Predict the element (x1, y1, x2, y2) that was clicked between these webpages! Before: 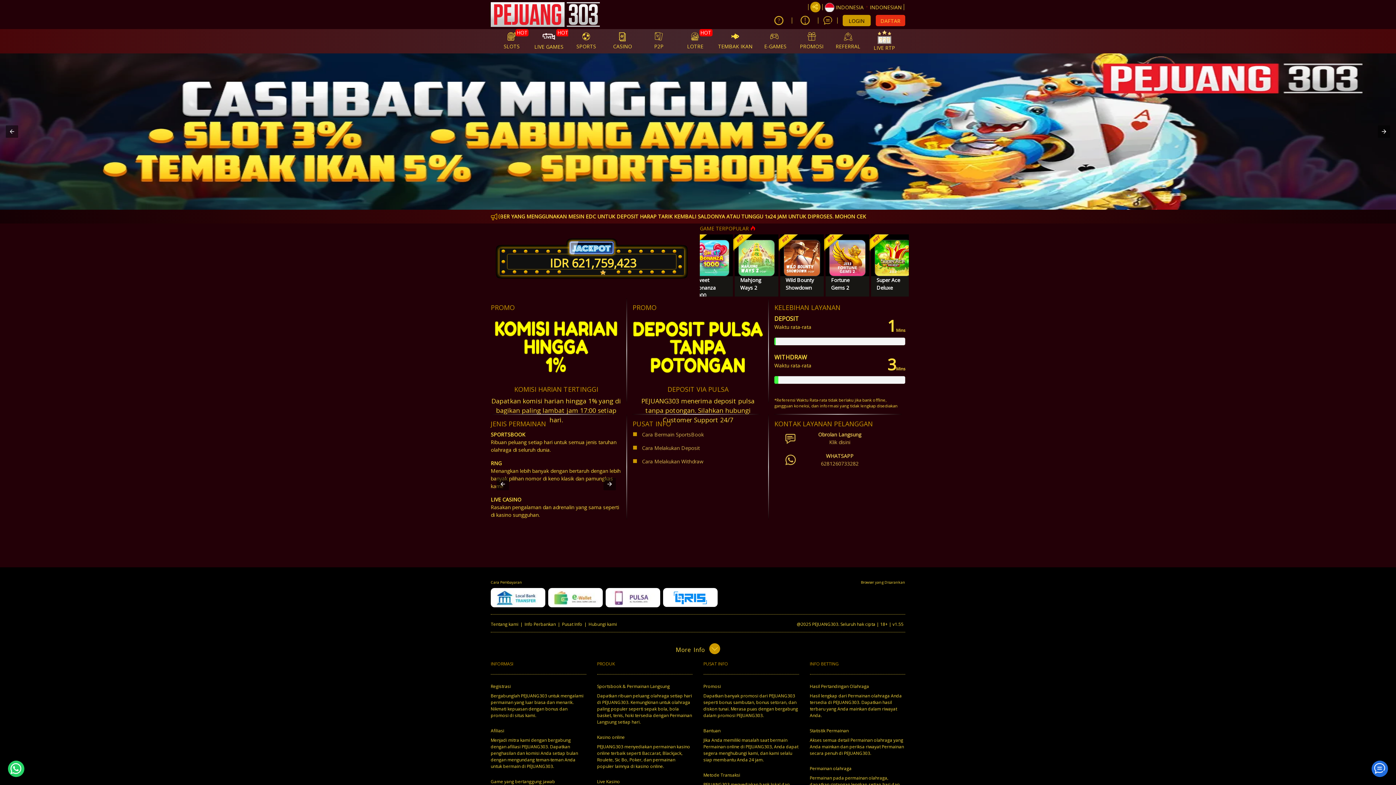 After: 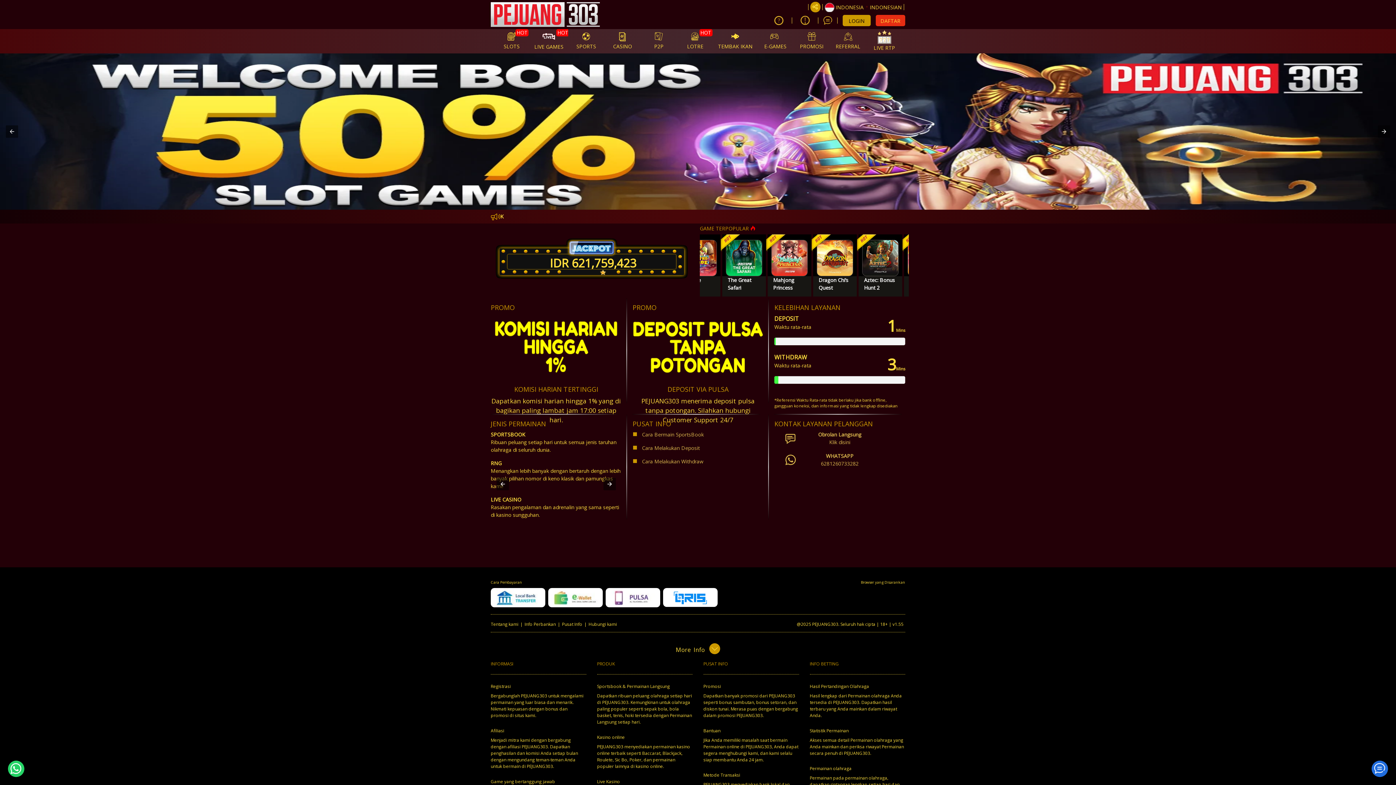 Action: bbox: (774, 430, 905, 446) label: Obrolan Langsung
Klik disini